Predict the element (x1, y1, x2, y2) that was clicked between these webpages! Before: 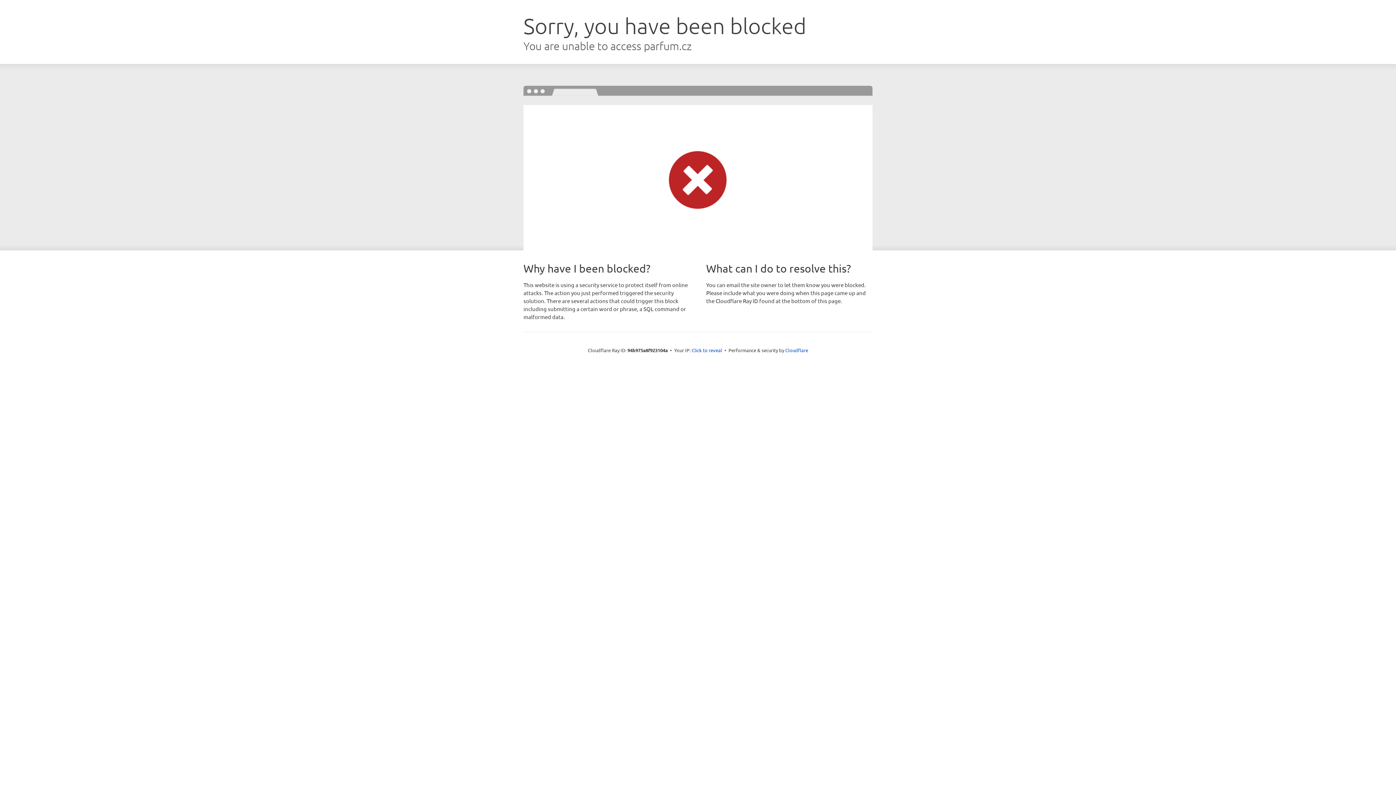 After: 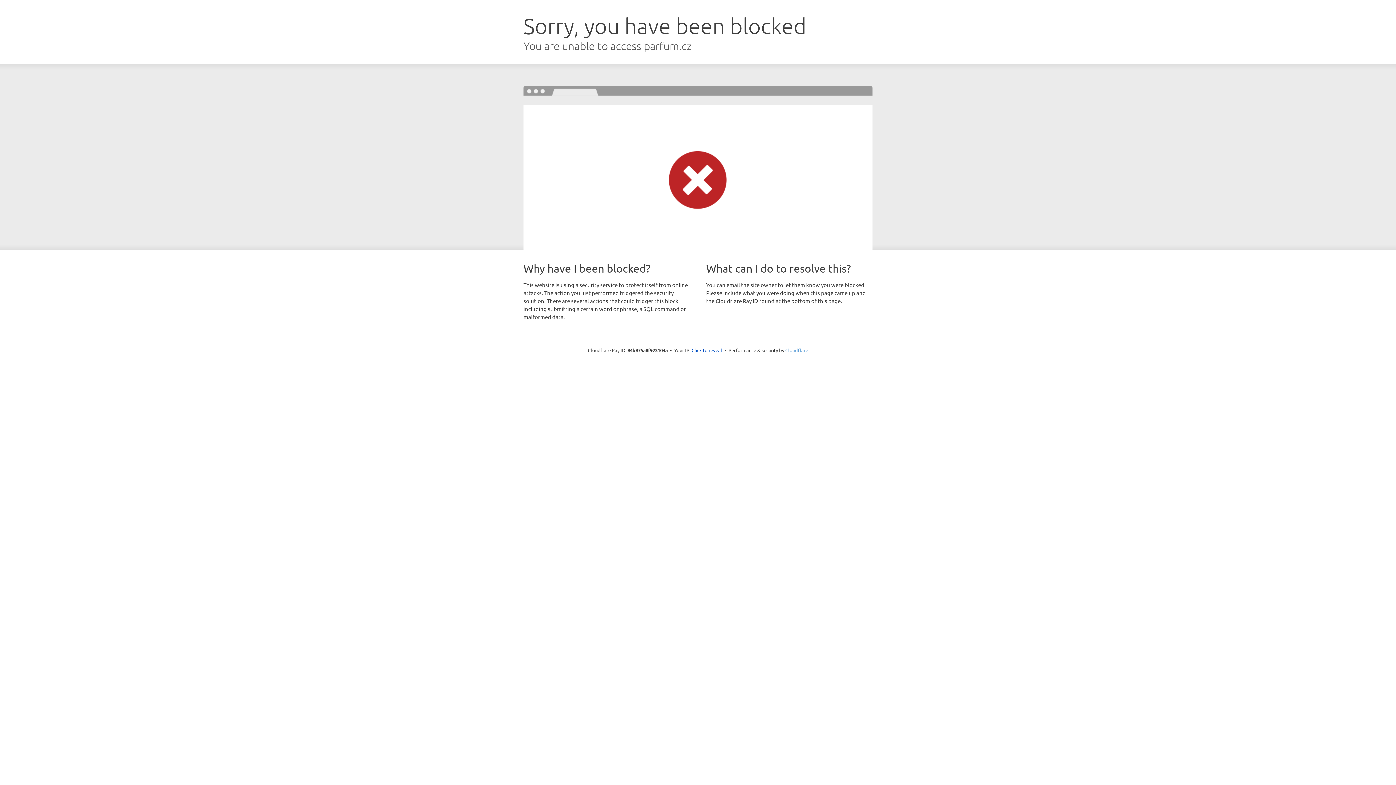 Action: bbox: (785, 347, 808, 353) label: Cloudflare